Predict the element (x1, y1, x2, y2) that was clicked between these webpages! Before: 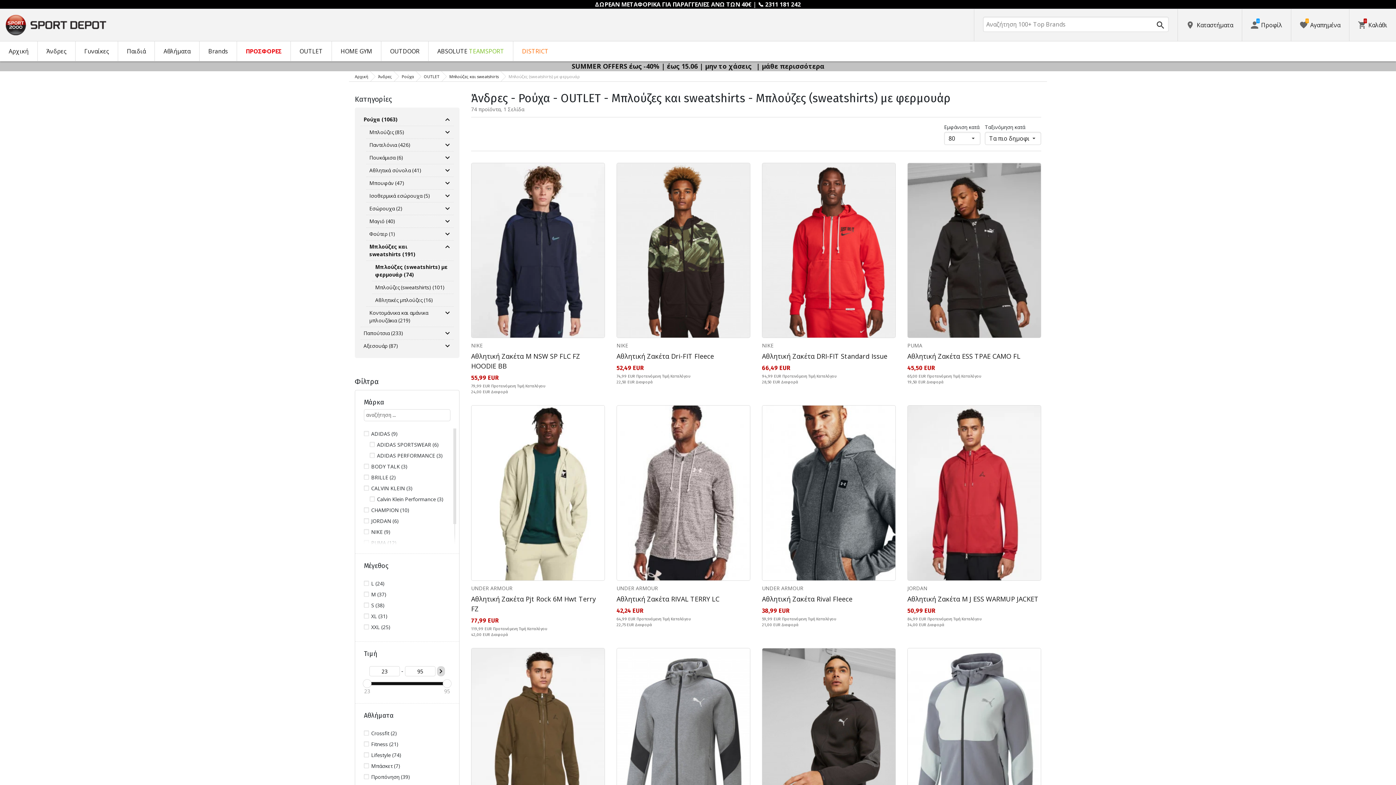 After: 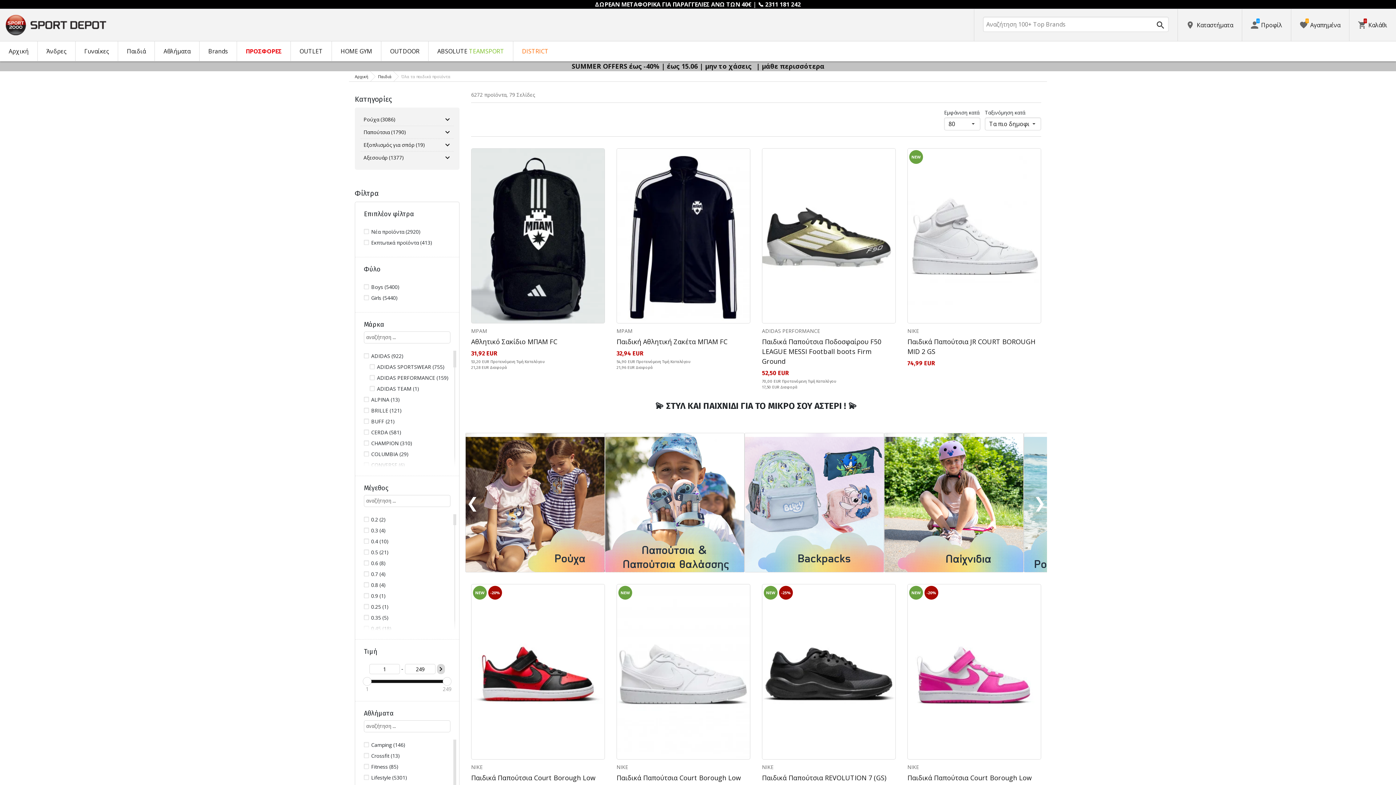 Action: bbox: (118, 41, 154, 61) label: Παιδιά